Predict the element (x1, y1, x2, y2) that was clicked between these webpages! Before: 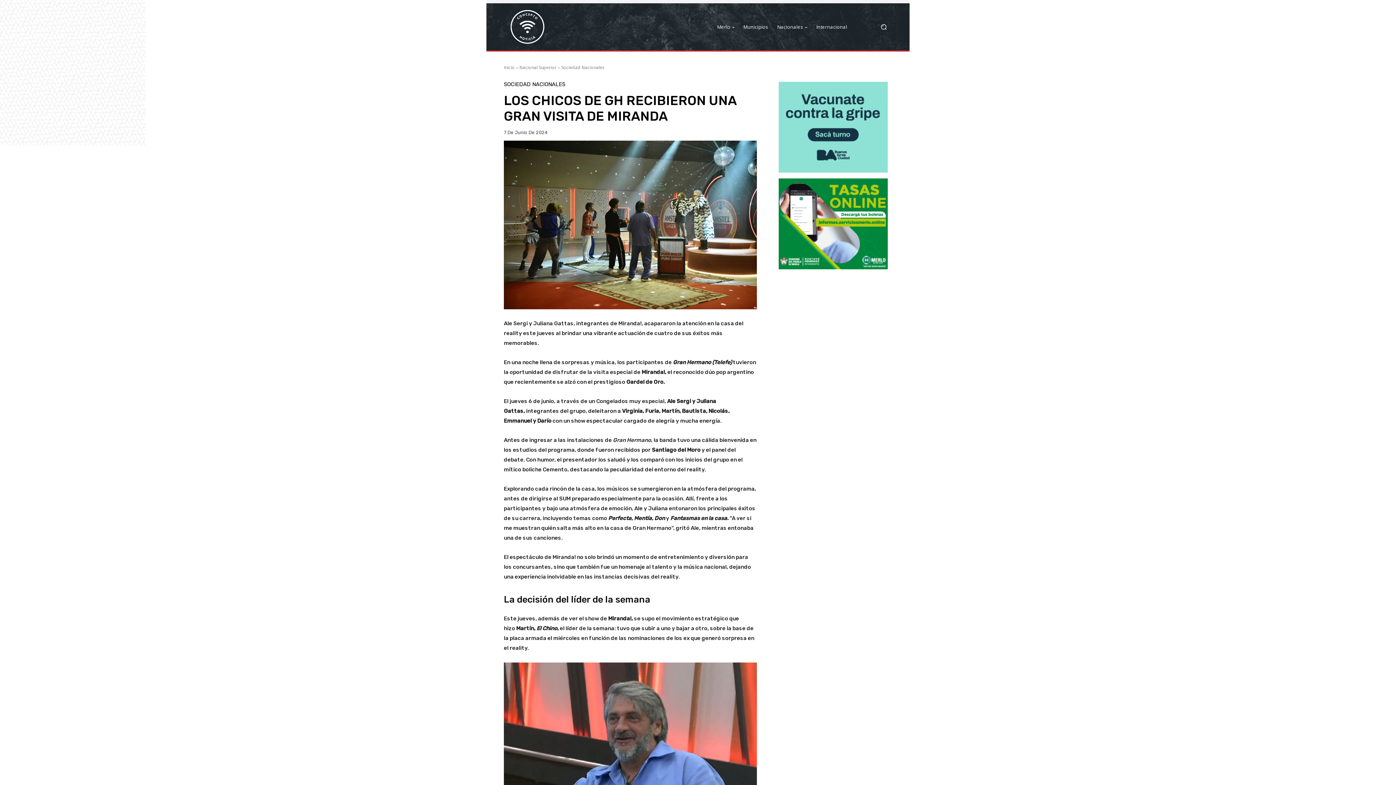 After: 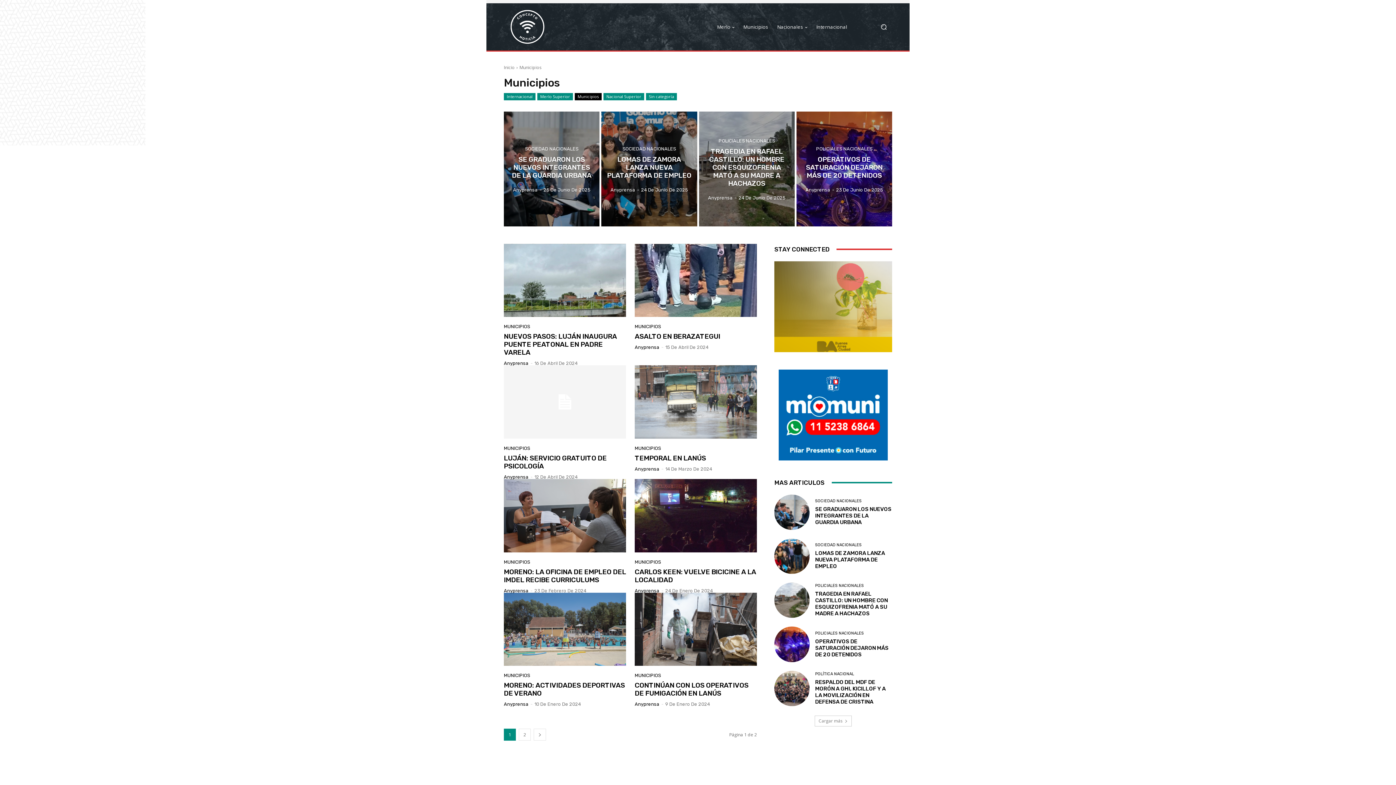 Action: label: Municipios bbox: (739, 18, 773, 35)